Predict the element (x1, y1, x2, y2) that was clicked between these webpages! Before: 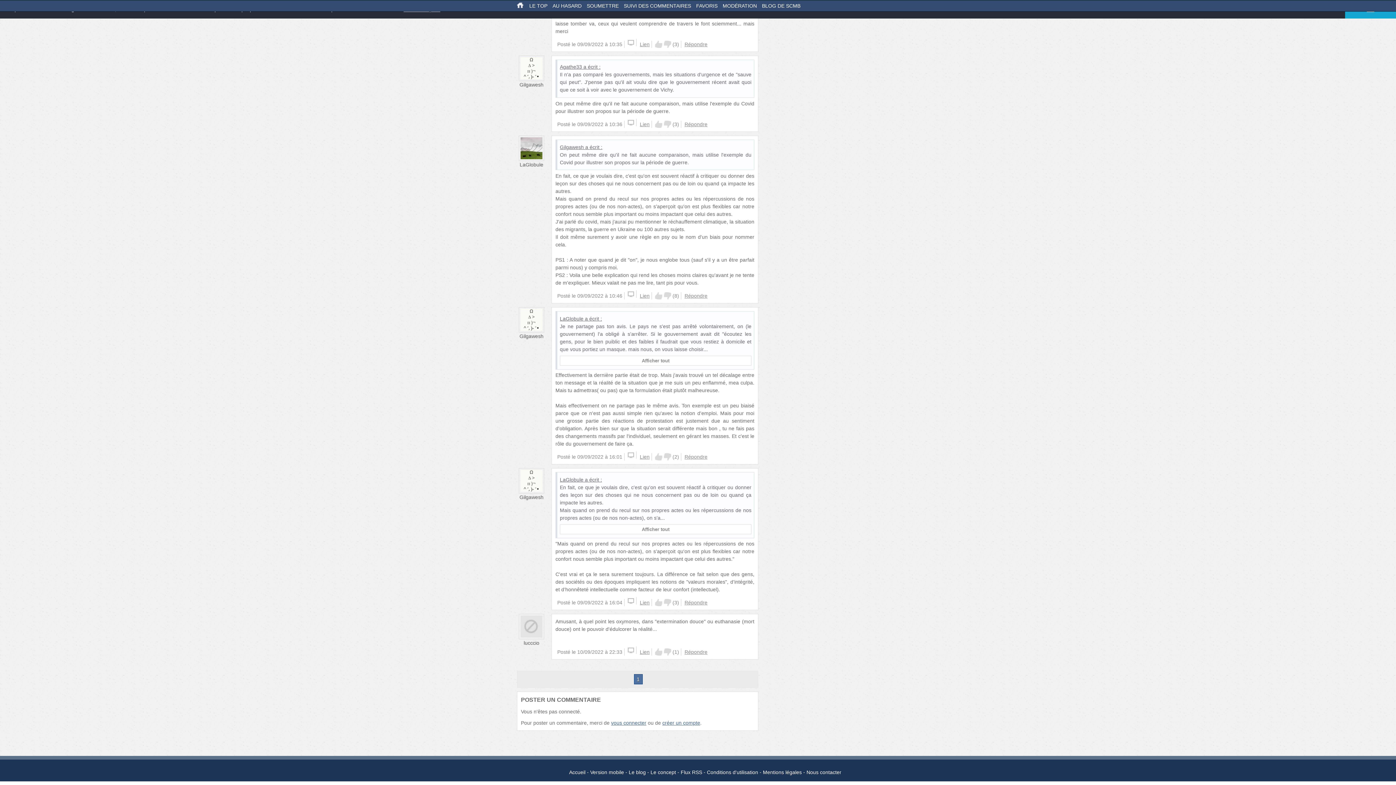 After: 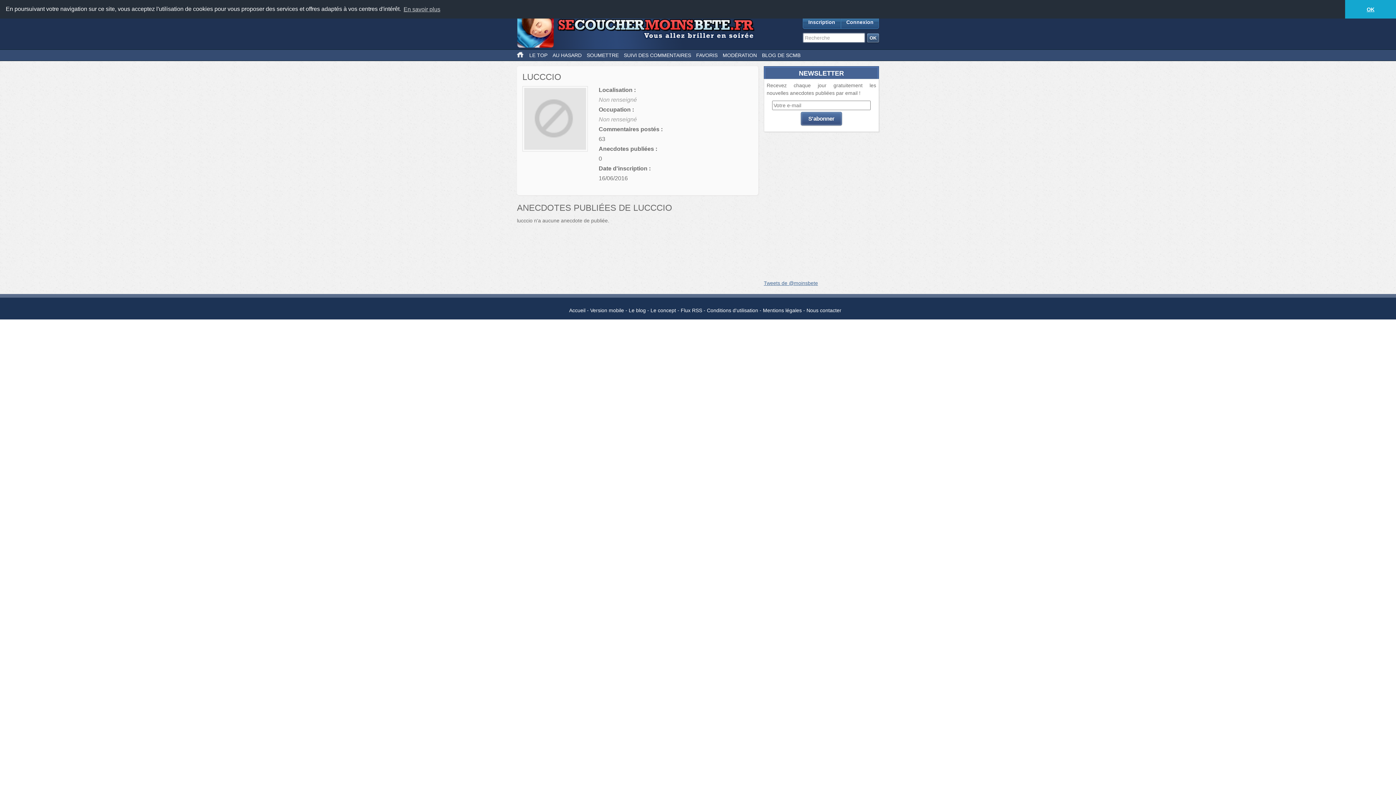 Action: label: lucccio bbox: (523, 640, 539, 646)